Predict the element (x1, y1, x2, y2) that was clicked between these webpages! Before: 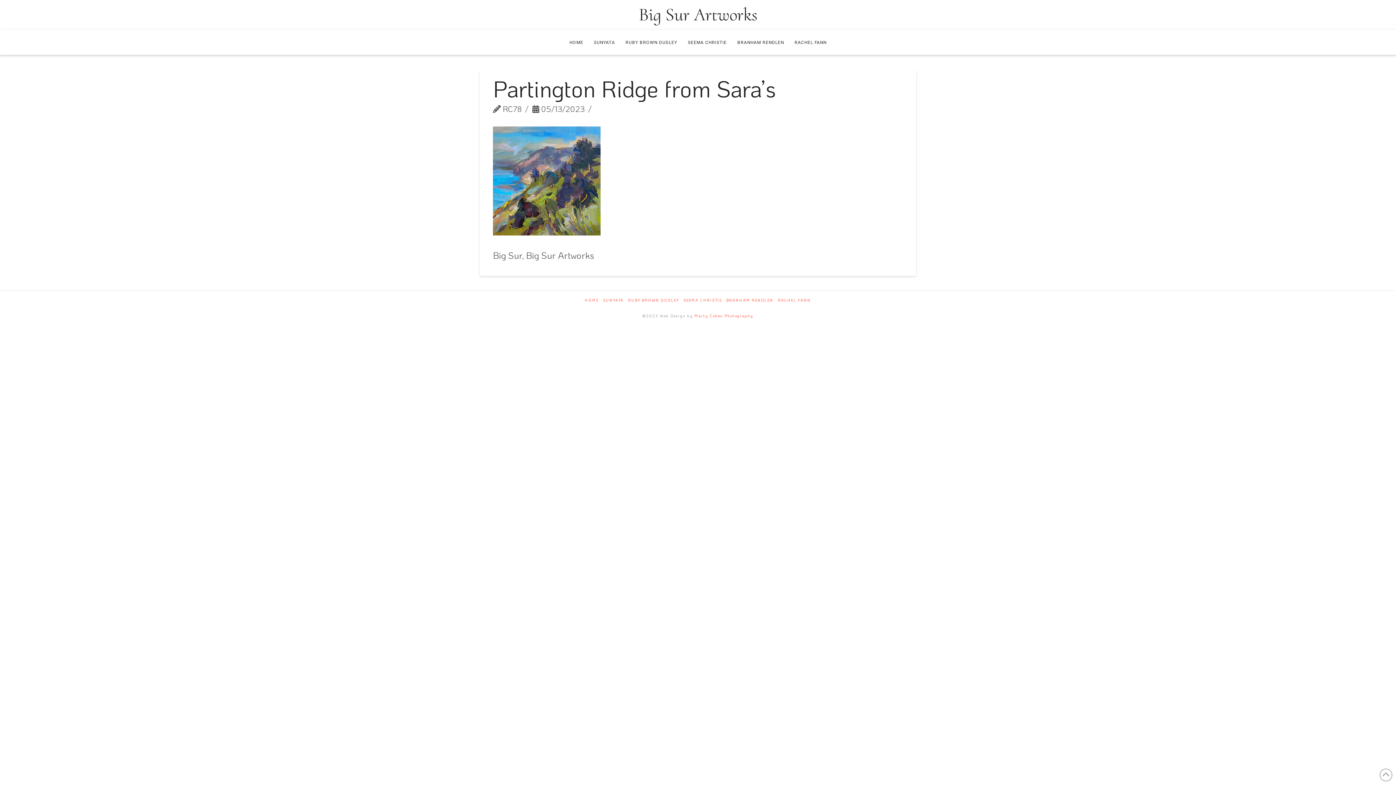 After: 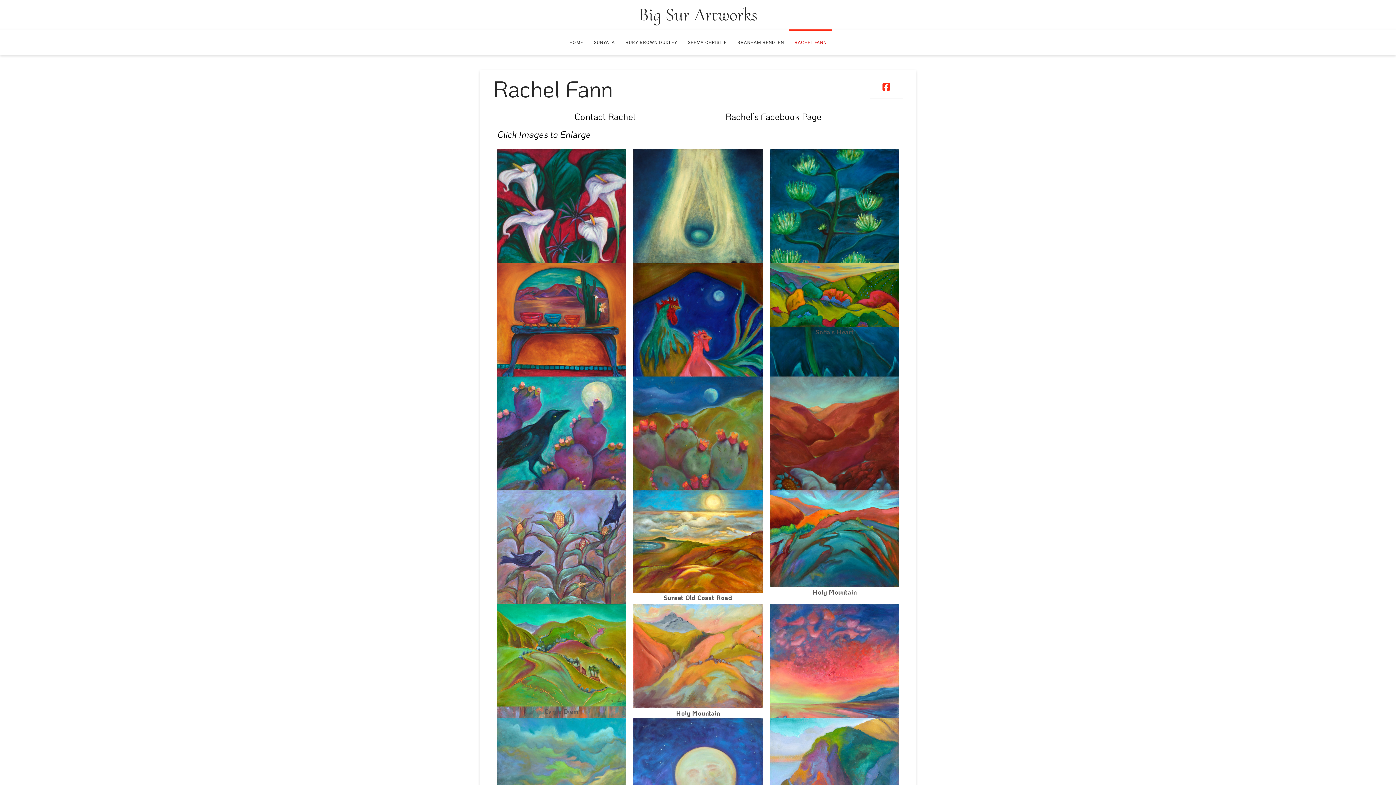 Action: bbox: (778, 298, 811, 302) label: RACHEL FANN